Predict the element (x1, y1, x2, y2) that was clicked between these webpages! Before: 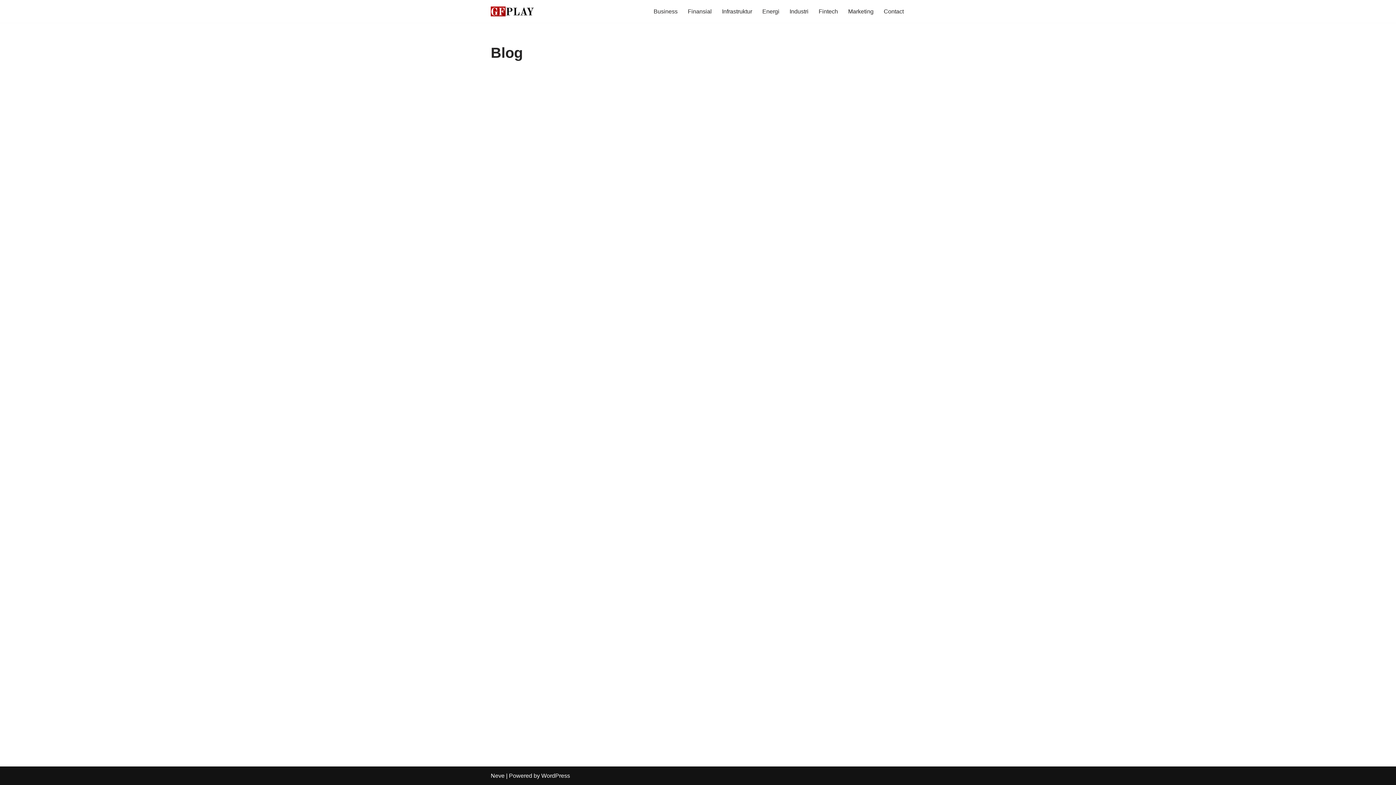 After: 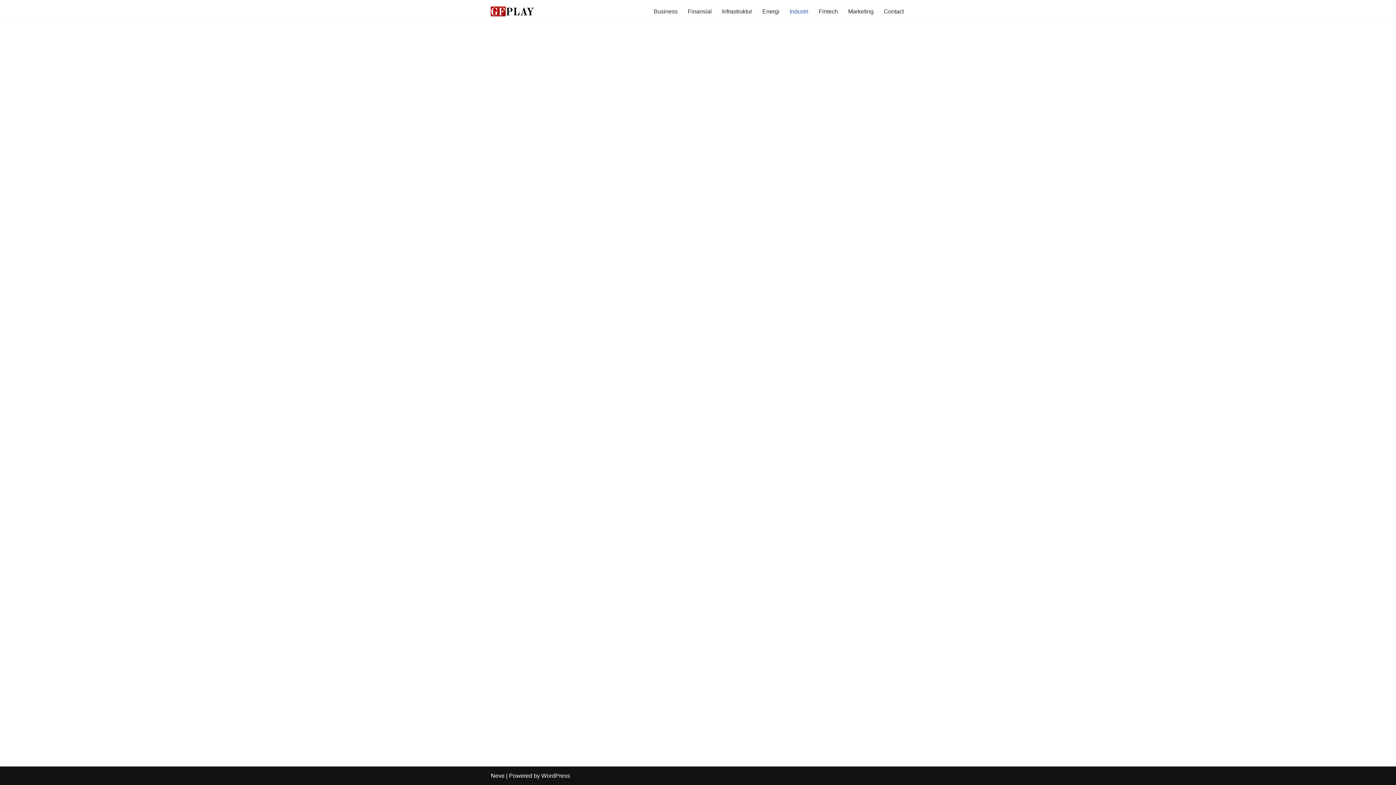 Action: bbox: (789, 6, 808, 16) label: Industri